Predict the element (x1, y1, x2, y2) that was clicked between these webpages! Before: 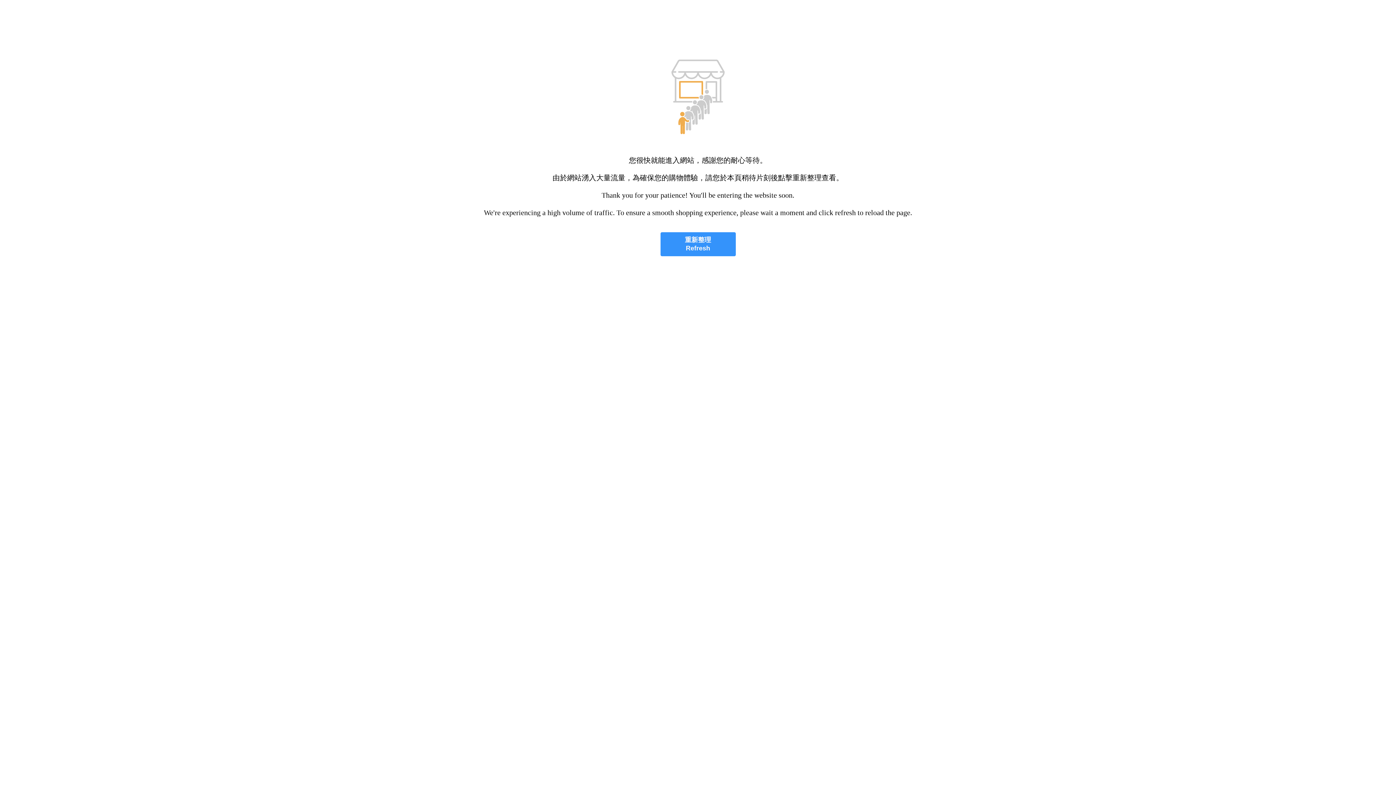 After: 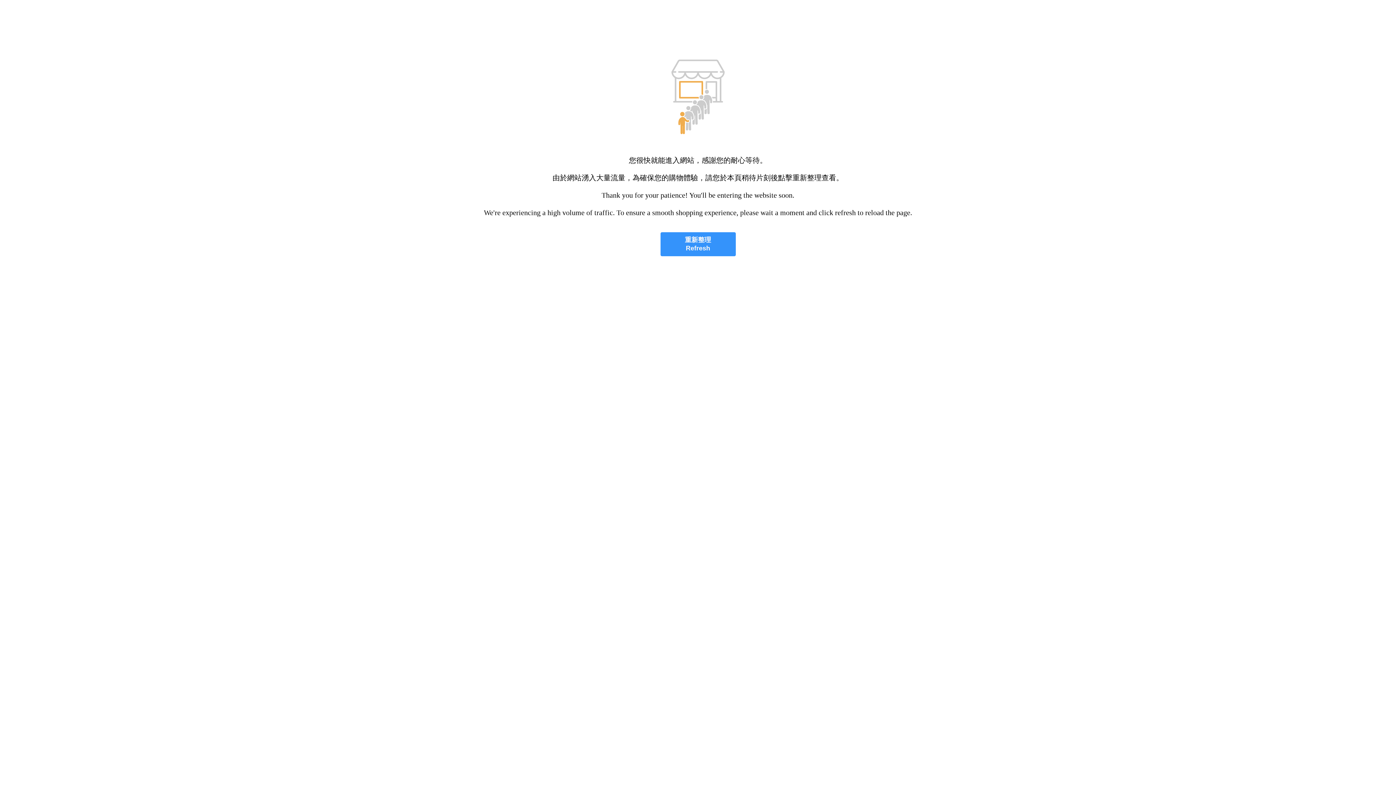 Action: bbox: (660, 232, 735, 256) label: 重新整理
Refresh